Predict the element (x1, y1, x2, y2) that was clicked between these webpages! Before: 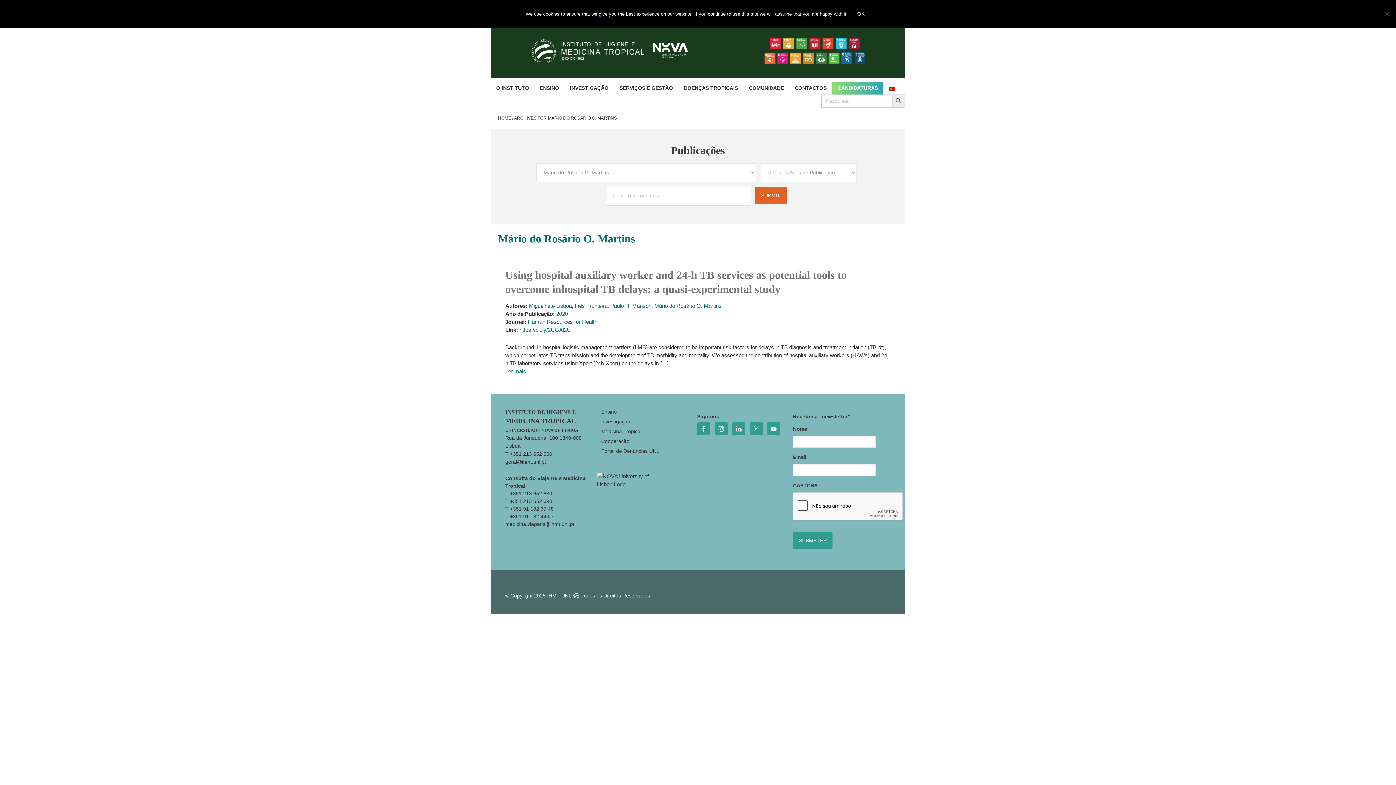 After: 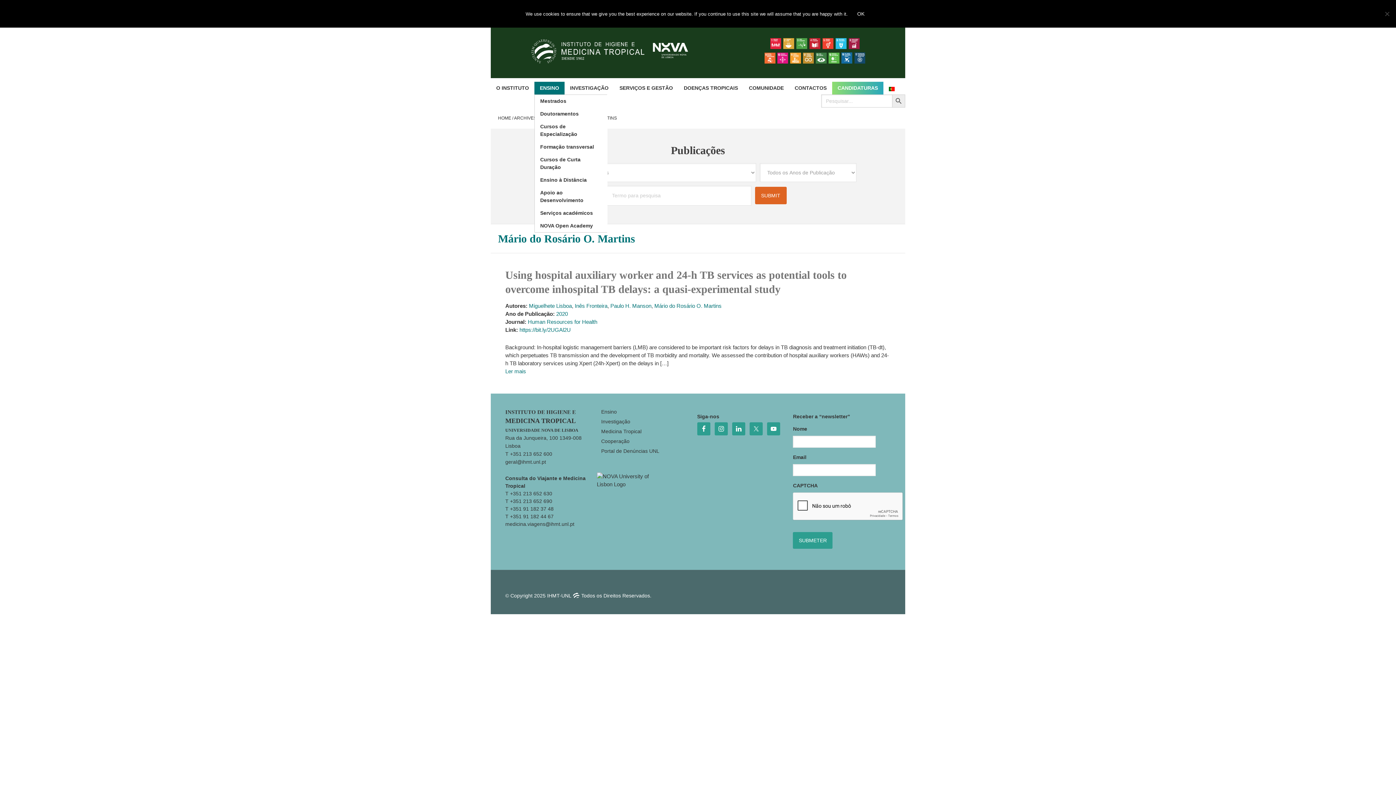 Action: bbox: (534, 81, 564, 94) label: ENSINO